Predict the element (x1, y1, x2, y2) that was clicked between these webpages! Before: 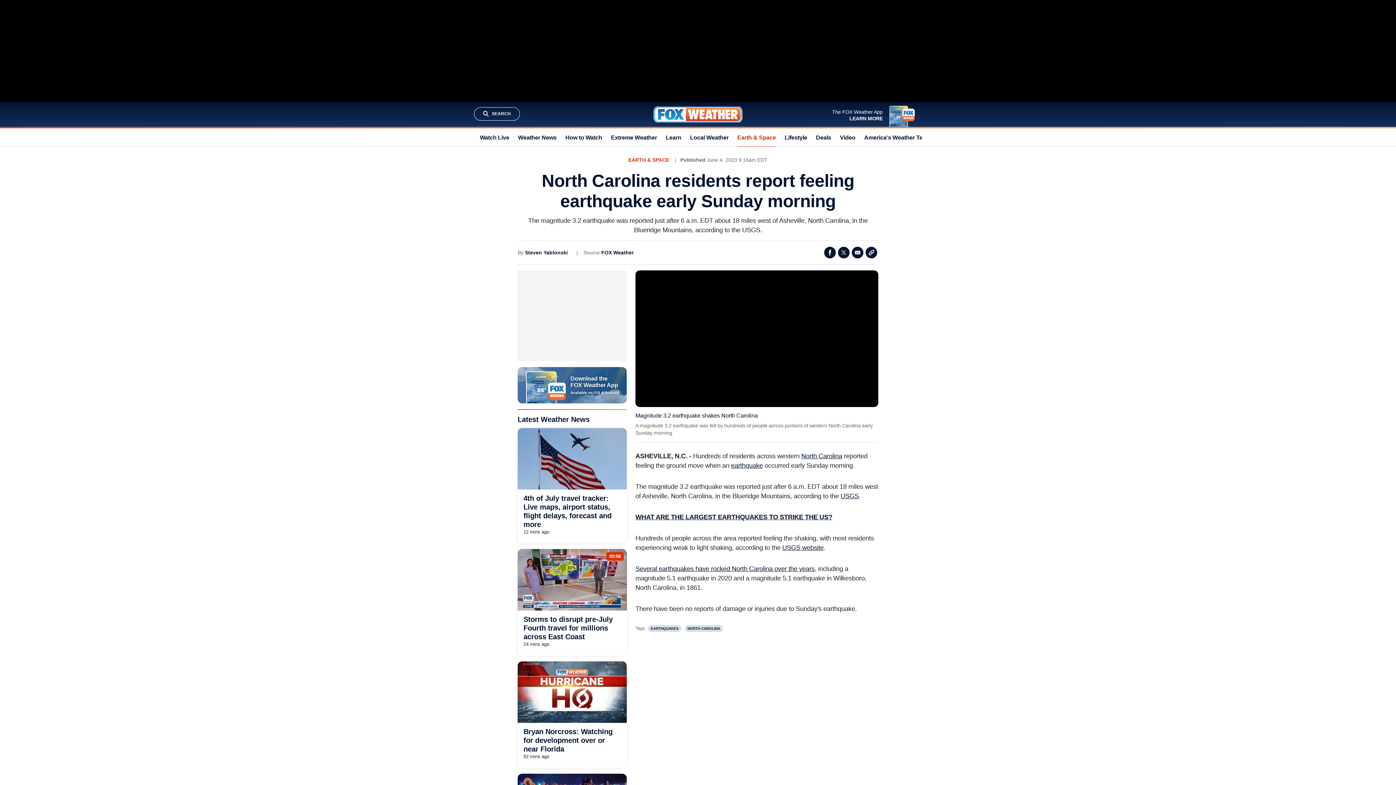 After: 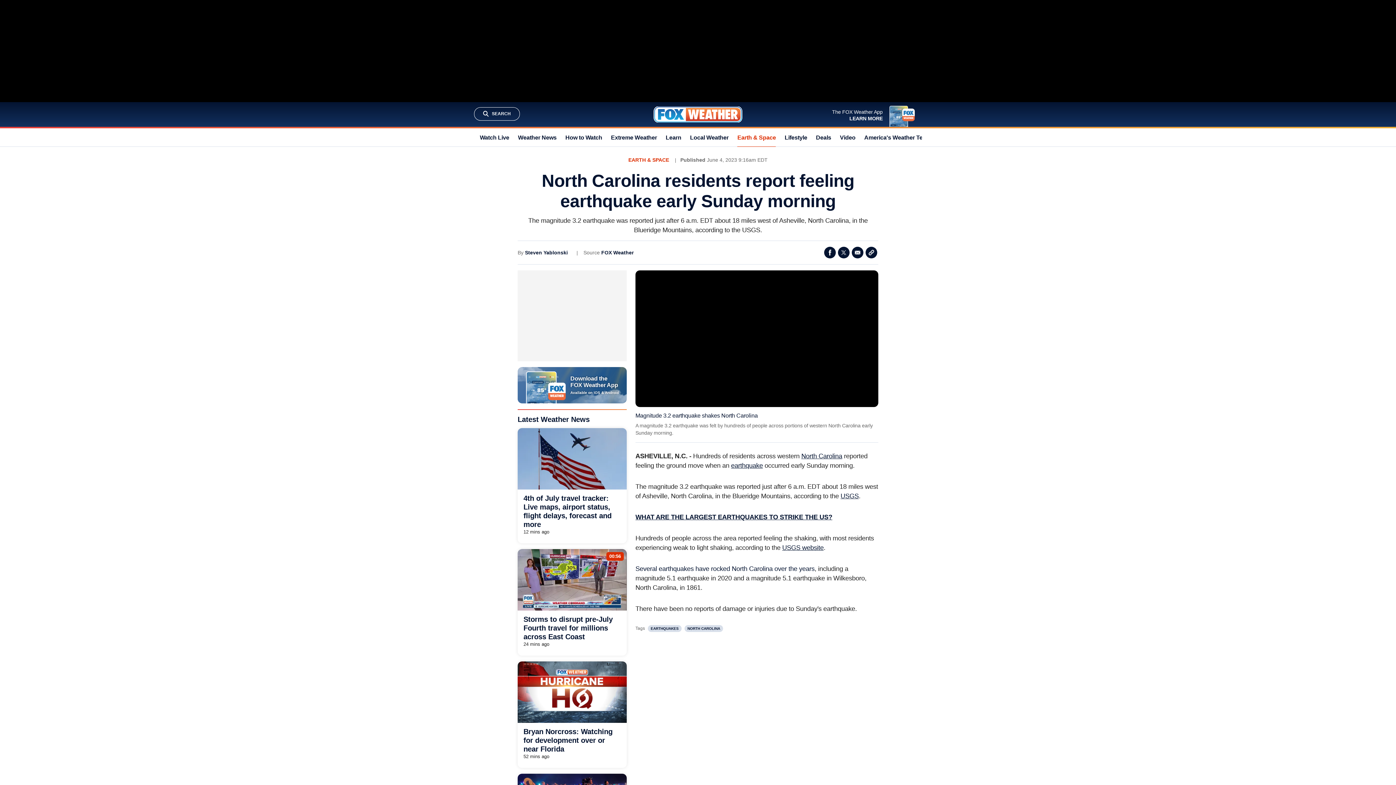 Action: label: Several earthquakes have rocked North Carolina over the years bbox: (635, 565, 814, 572)